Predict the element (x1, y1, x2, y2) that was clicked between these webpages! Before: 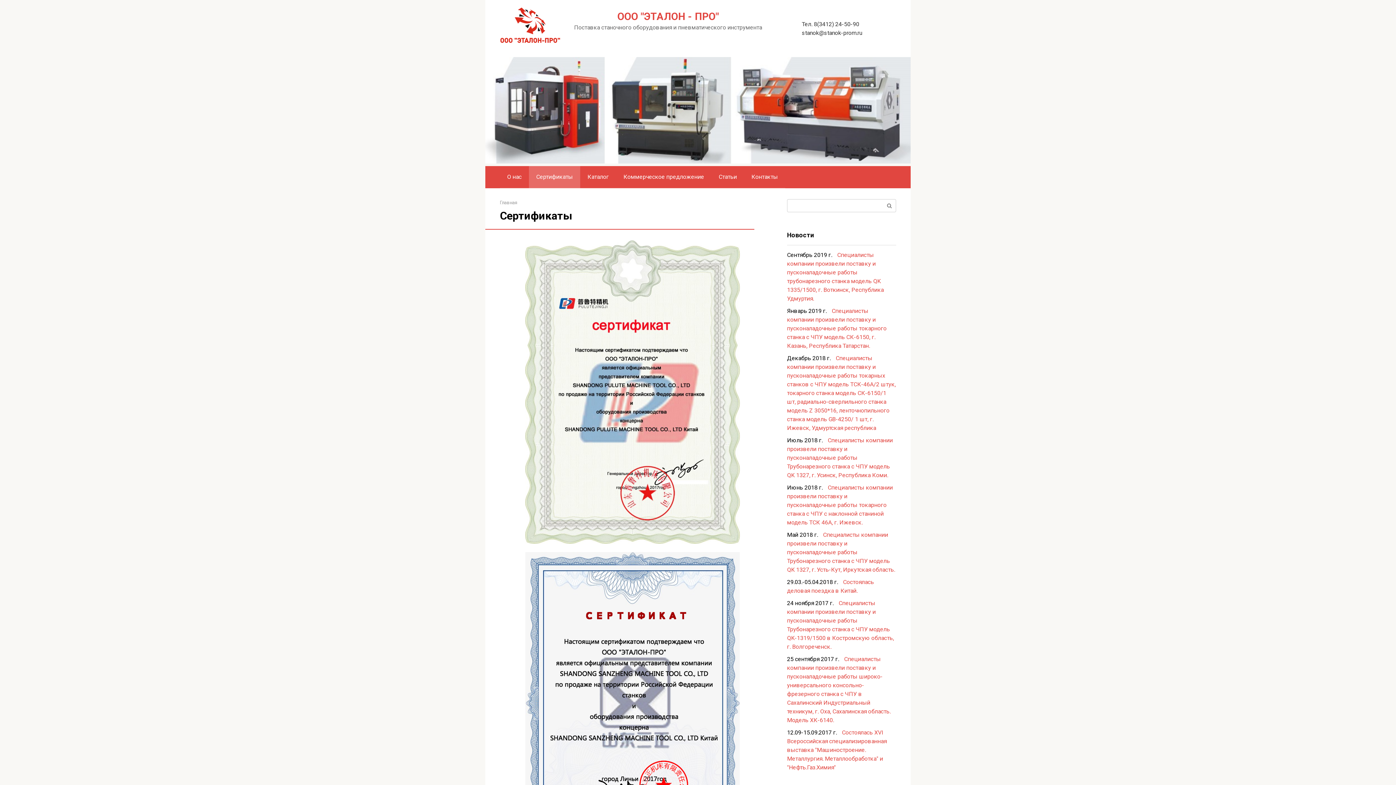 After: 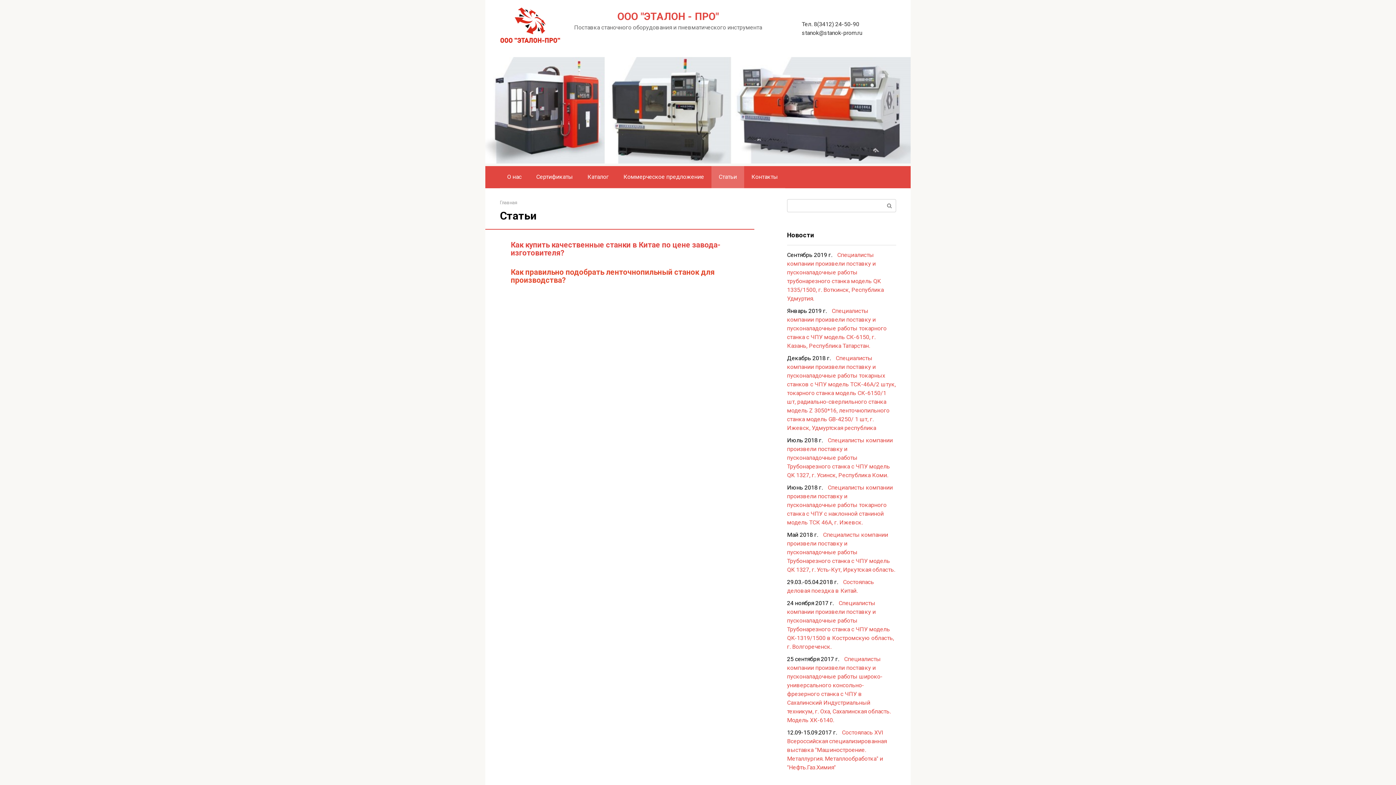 Action: label: Статьи bbox: (711, 166, 744, 188)